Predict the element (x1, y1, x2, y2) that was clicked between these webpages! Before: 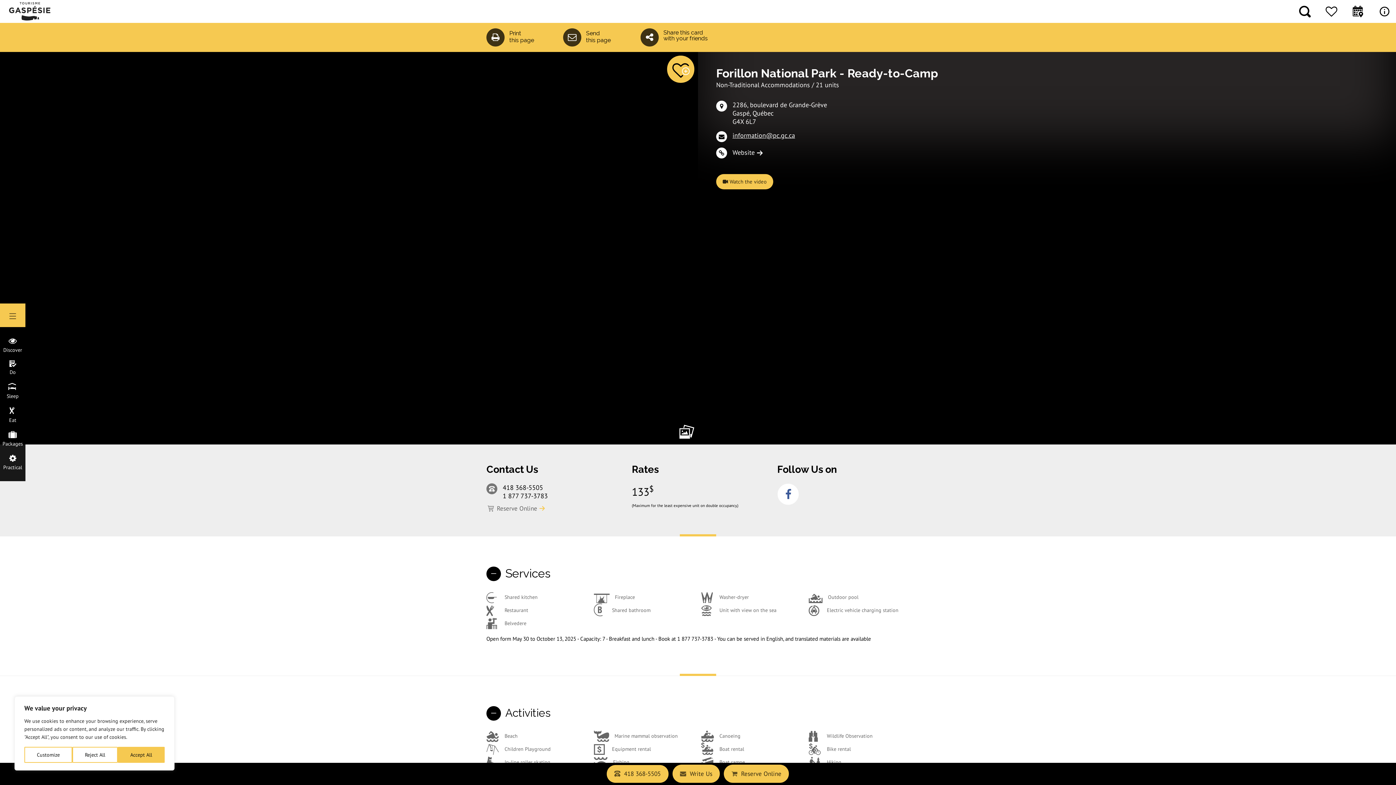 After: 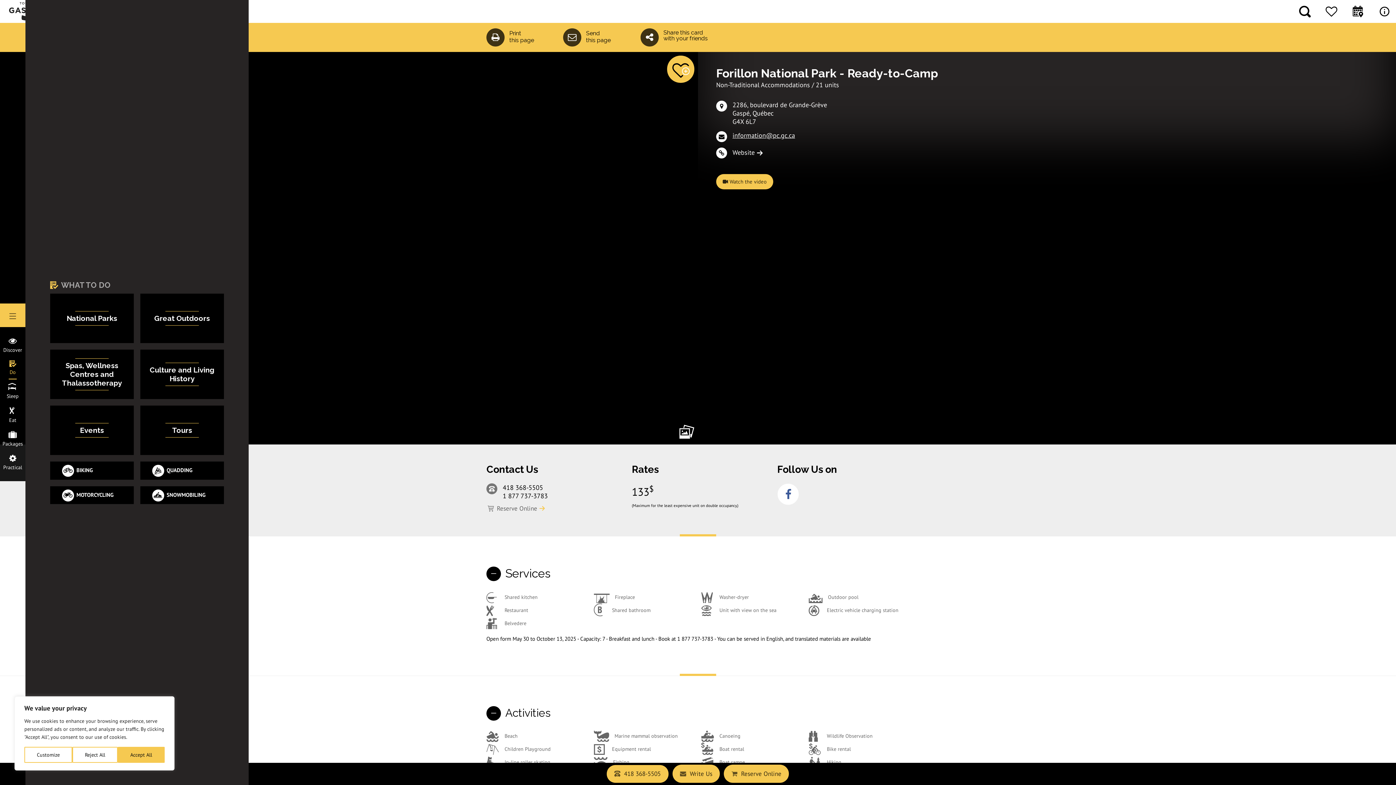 Action: label: Do bbox: (0, 357, 25, 379)